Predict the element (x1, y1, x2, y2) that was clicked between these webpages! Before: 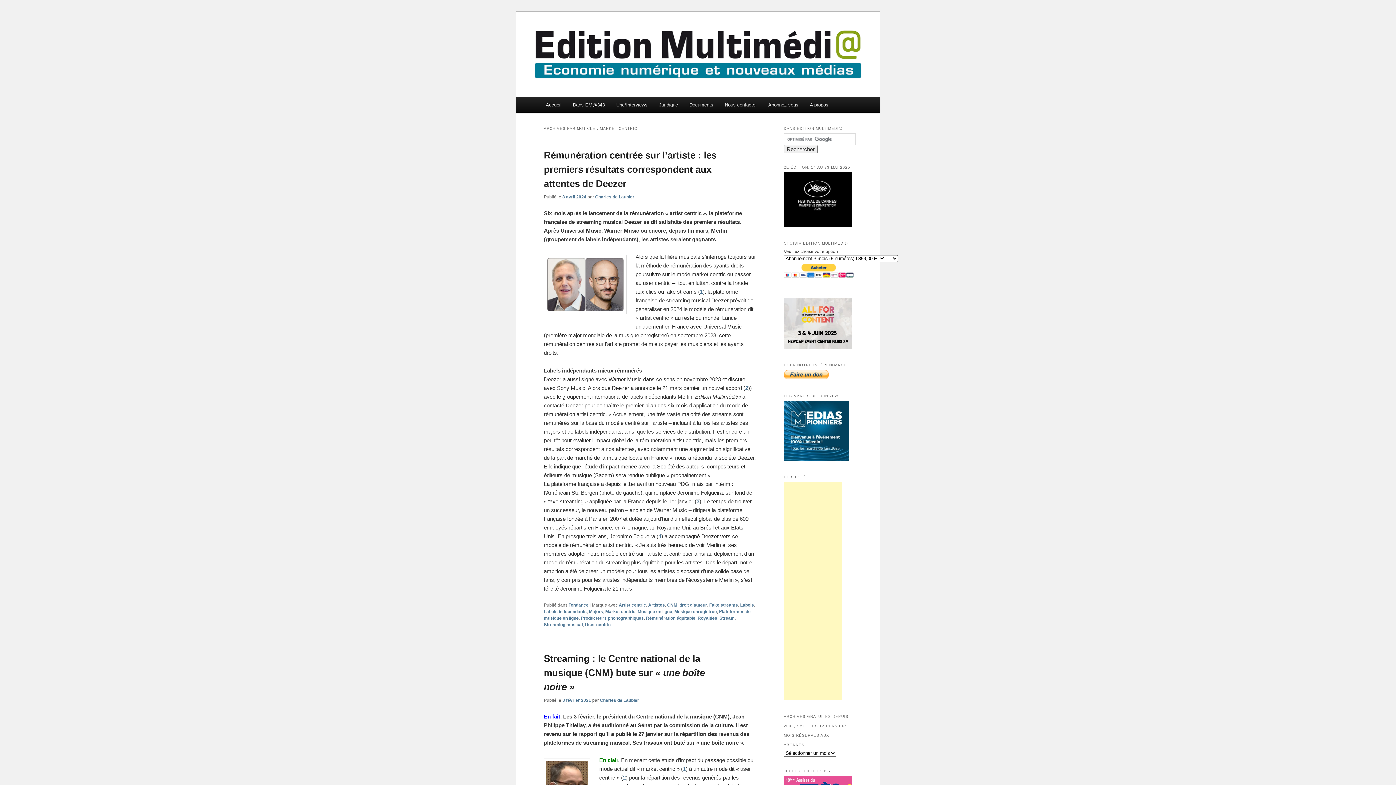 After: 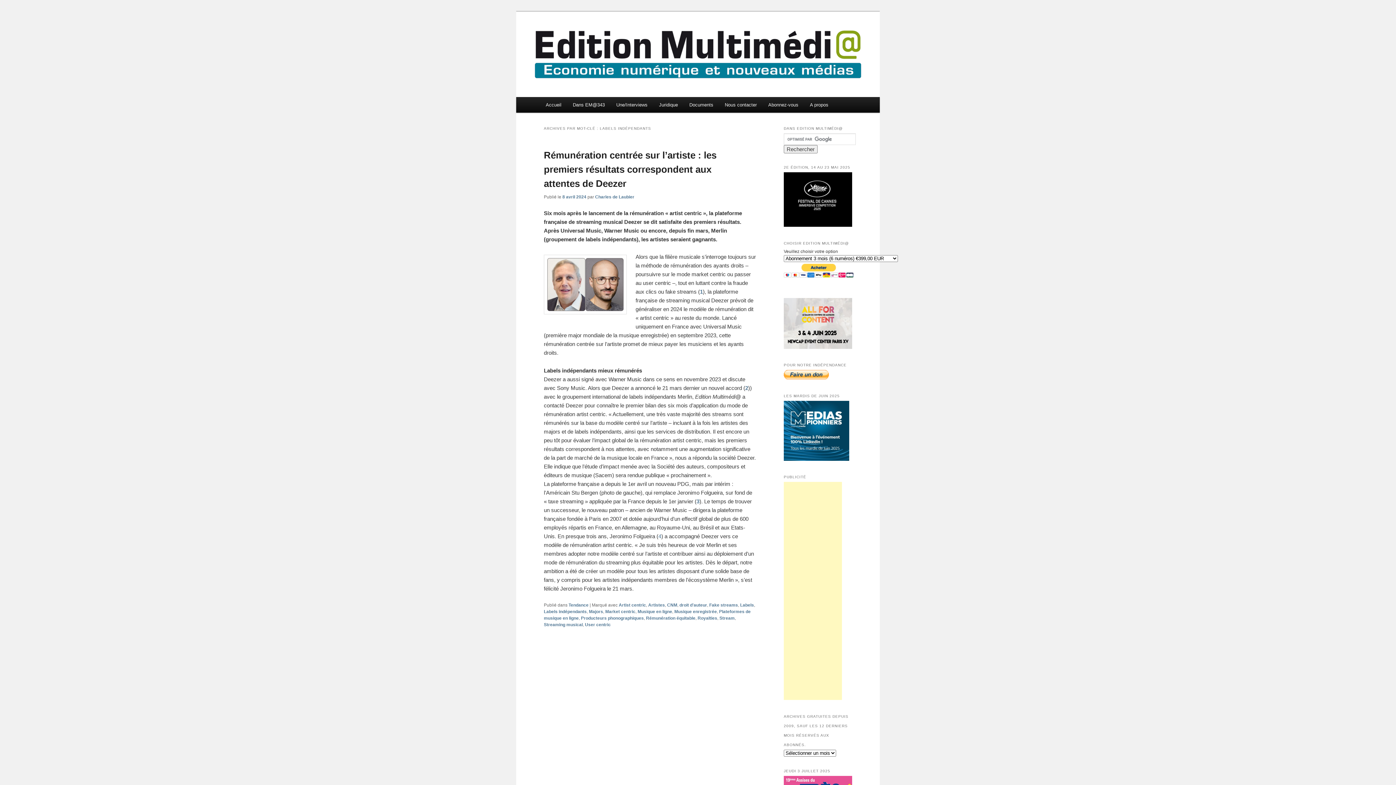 Action: label: Labels indépendants bbox: (544, 609, 586, 614)